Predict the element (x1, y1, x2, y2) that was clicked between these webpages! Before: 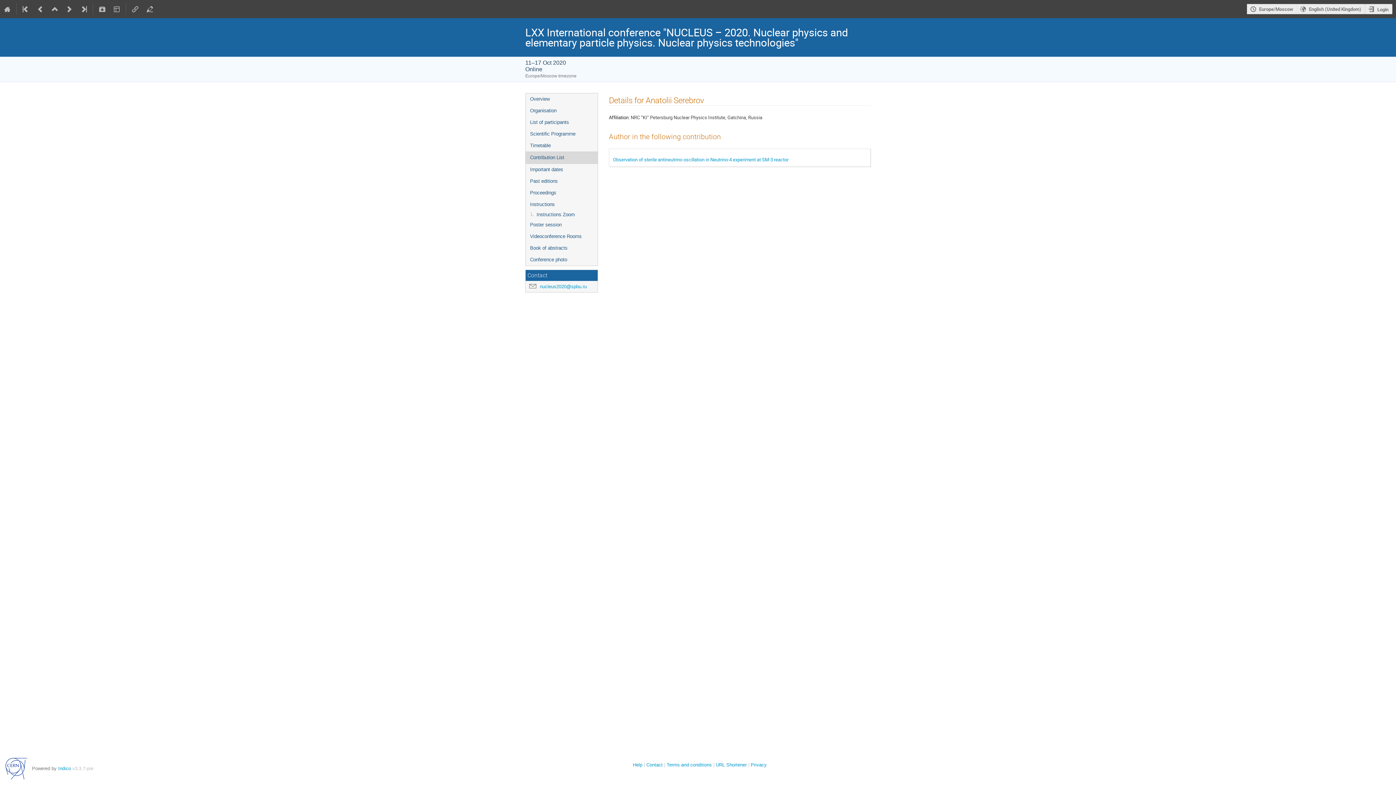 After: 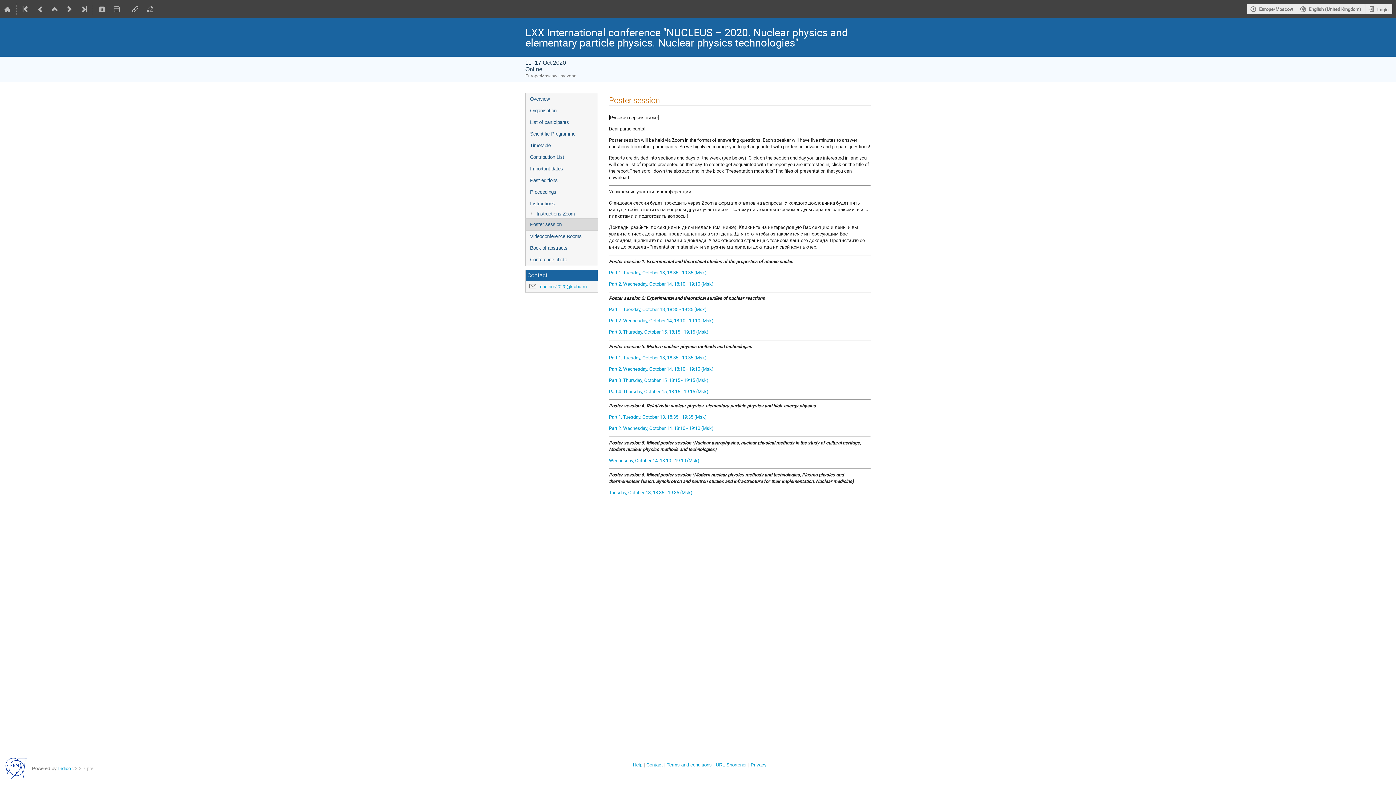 Action: label: Poster session bbox: (525, 219, 597, 230)